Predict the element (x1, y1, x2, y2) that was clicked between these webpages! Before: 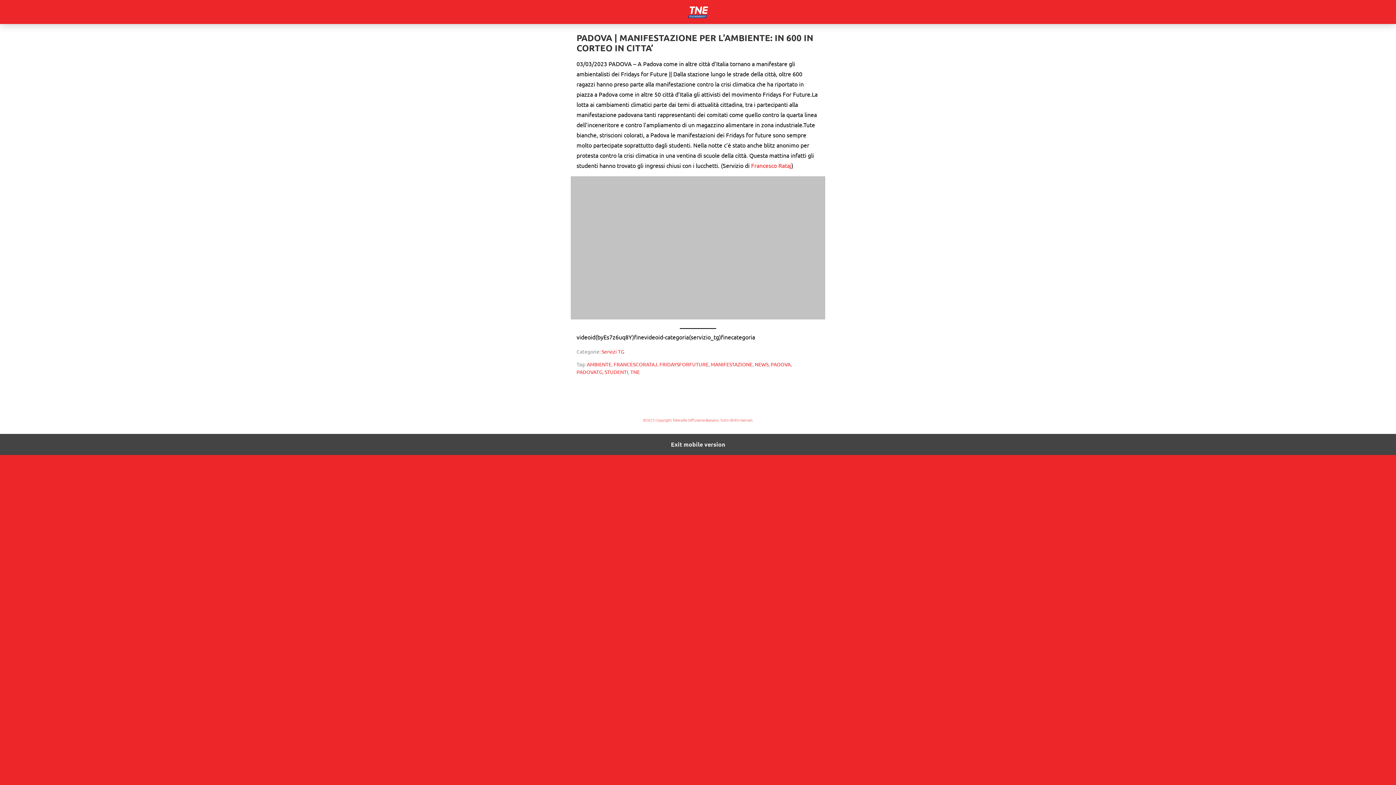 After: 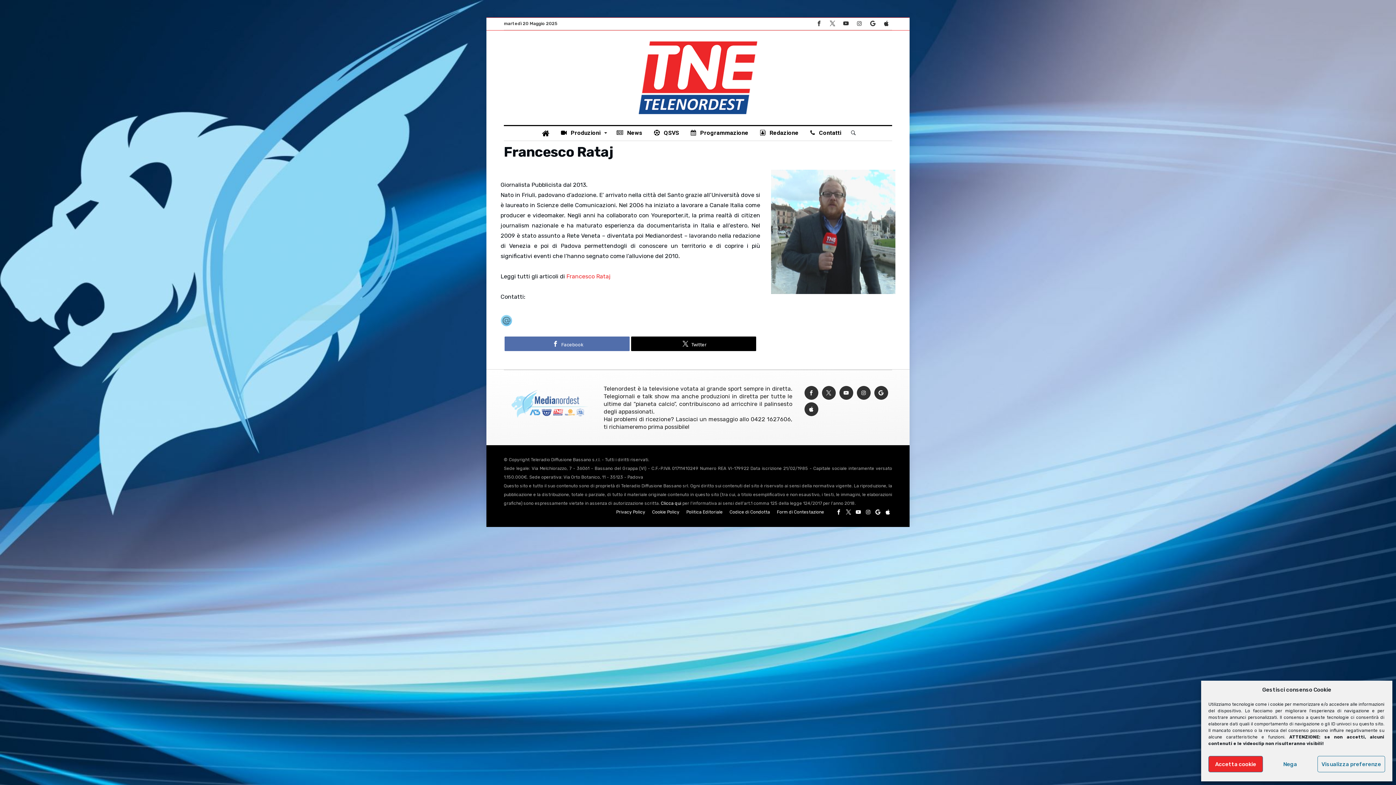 Action: bbox: (751, 161, 791, 169) label: Francesco Rataj